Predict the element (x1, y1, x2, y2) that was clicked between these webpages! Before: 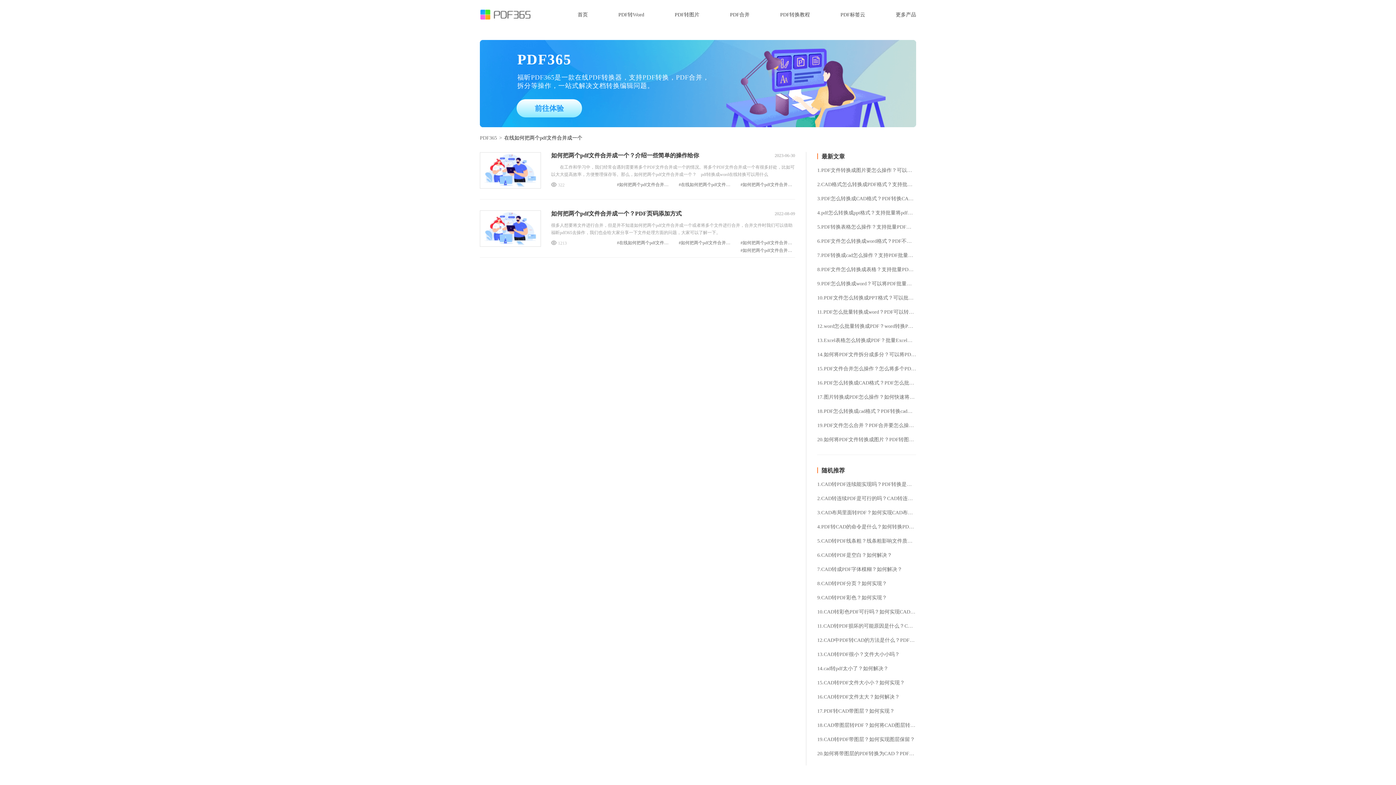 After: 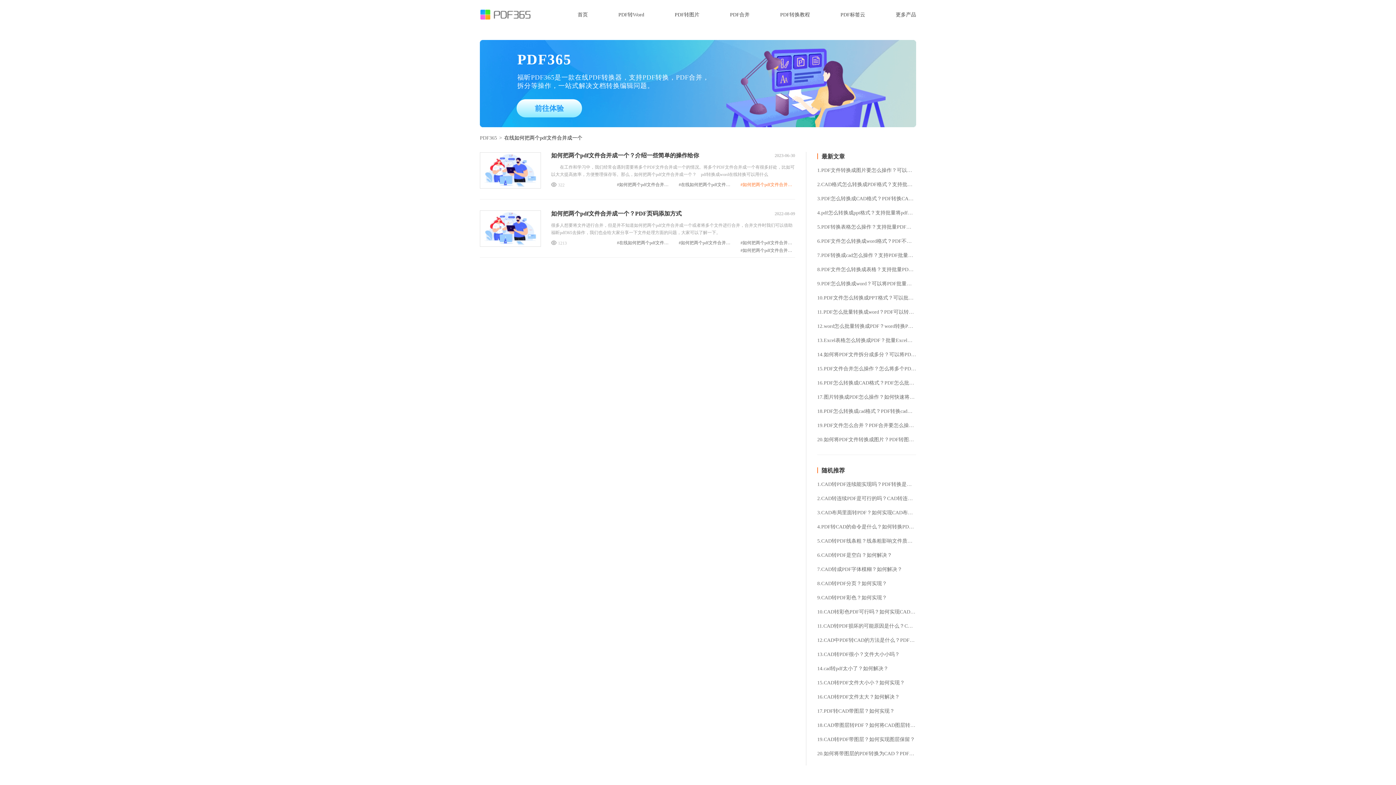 Action: label: #如何把两个pdf文件合并成一个 bbox: (740, 182, 795, 188)